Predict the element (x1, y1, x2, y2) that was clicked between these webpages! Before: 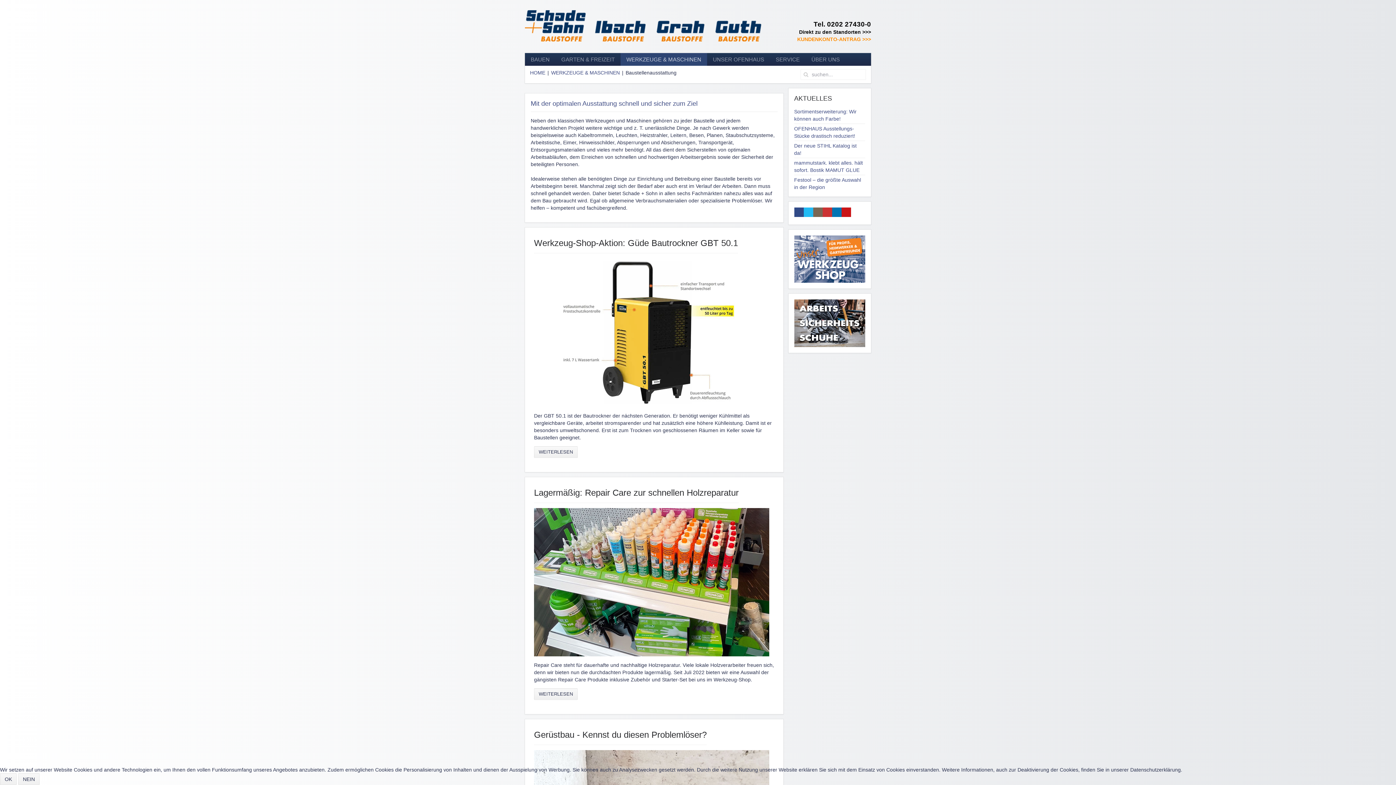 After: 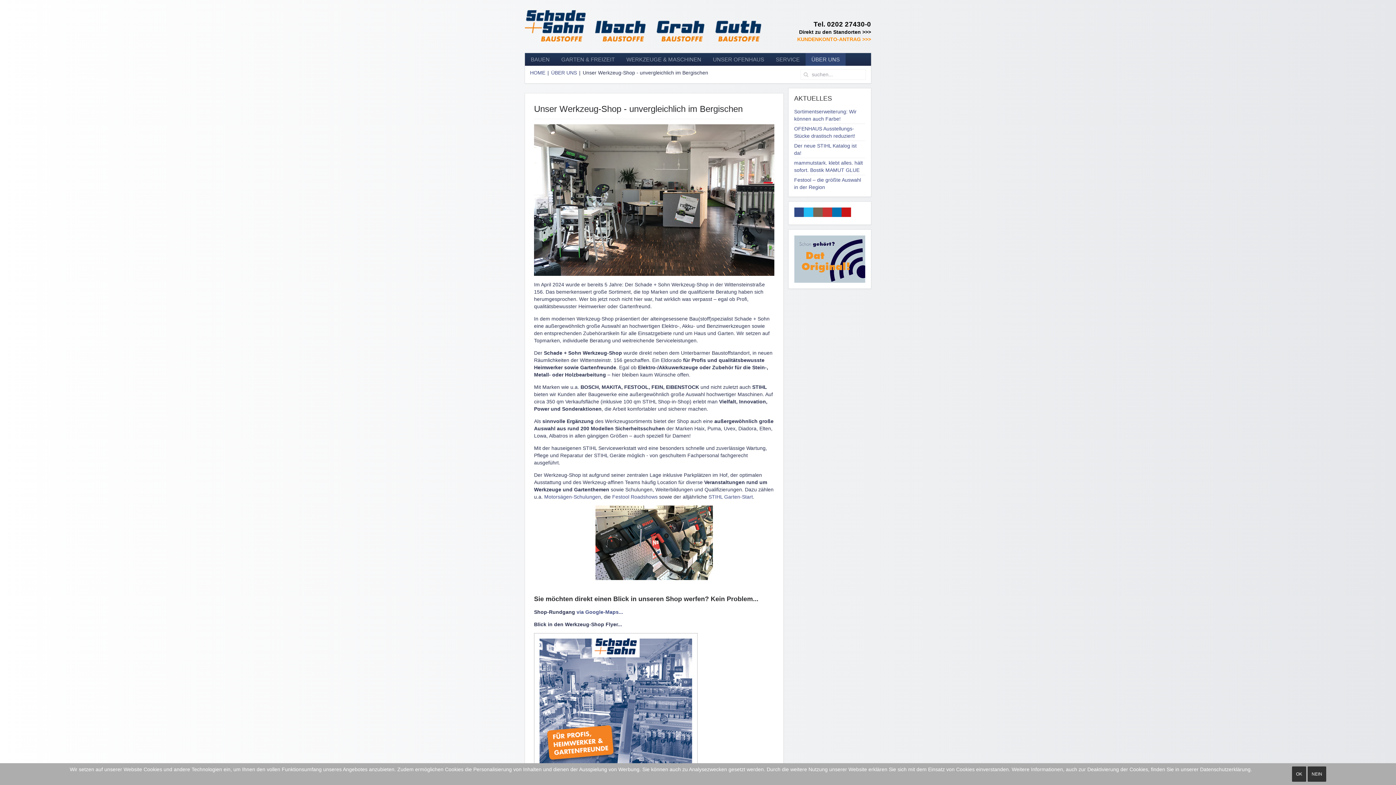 Action: bbox: (794, 255, 865, 261)